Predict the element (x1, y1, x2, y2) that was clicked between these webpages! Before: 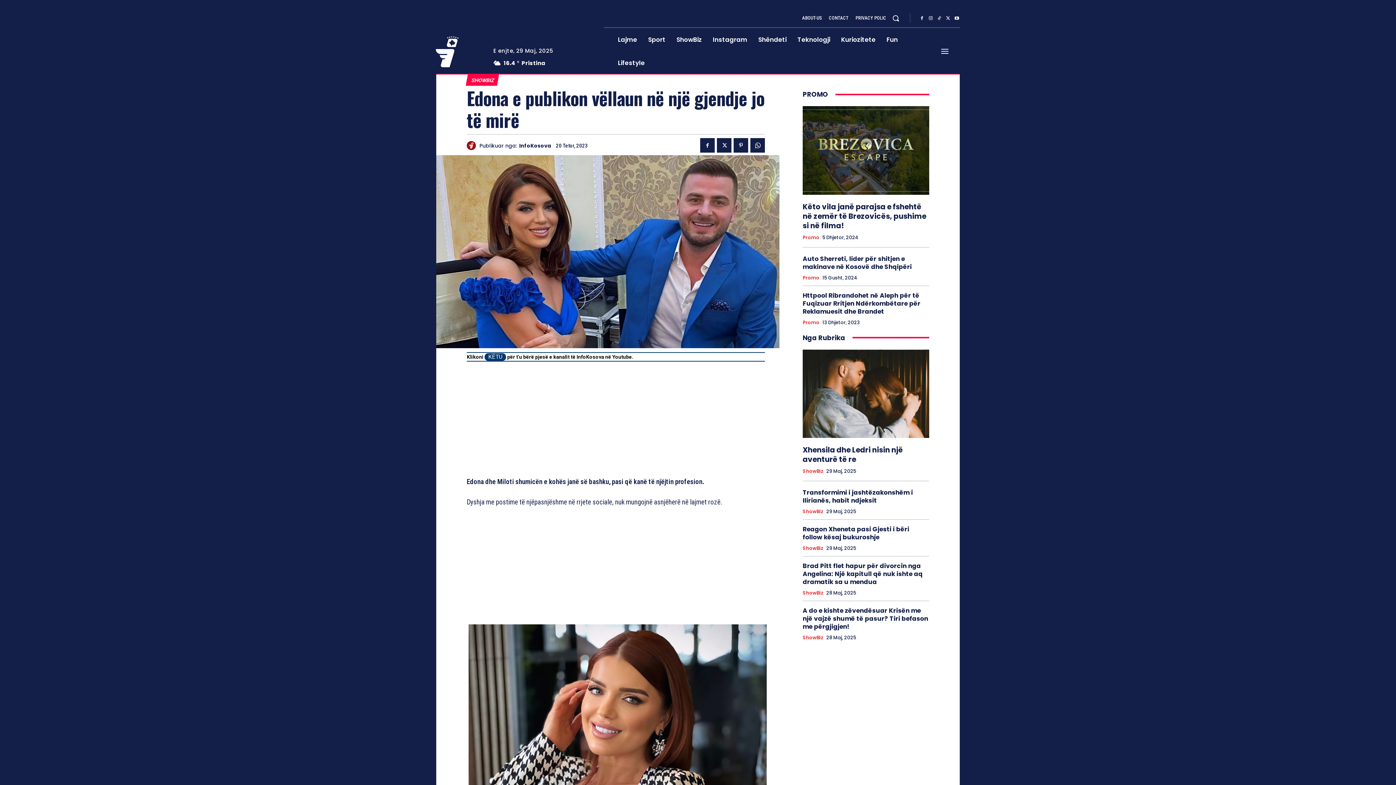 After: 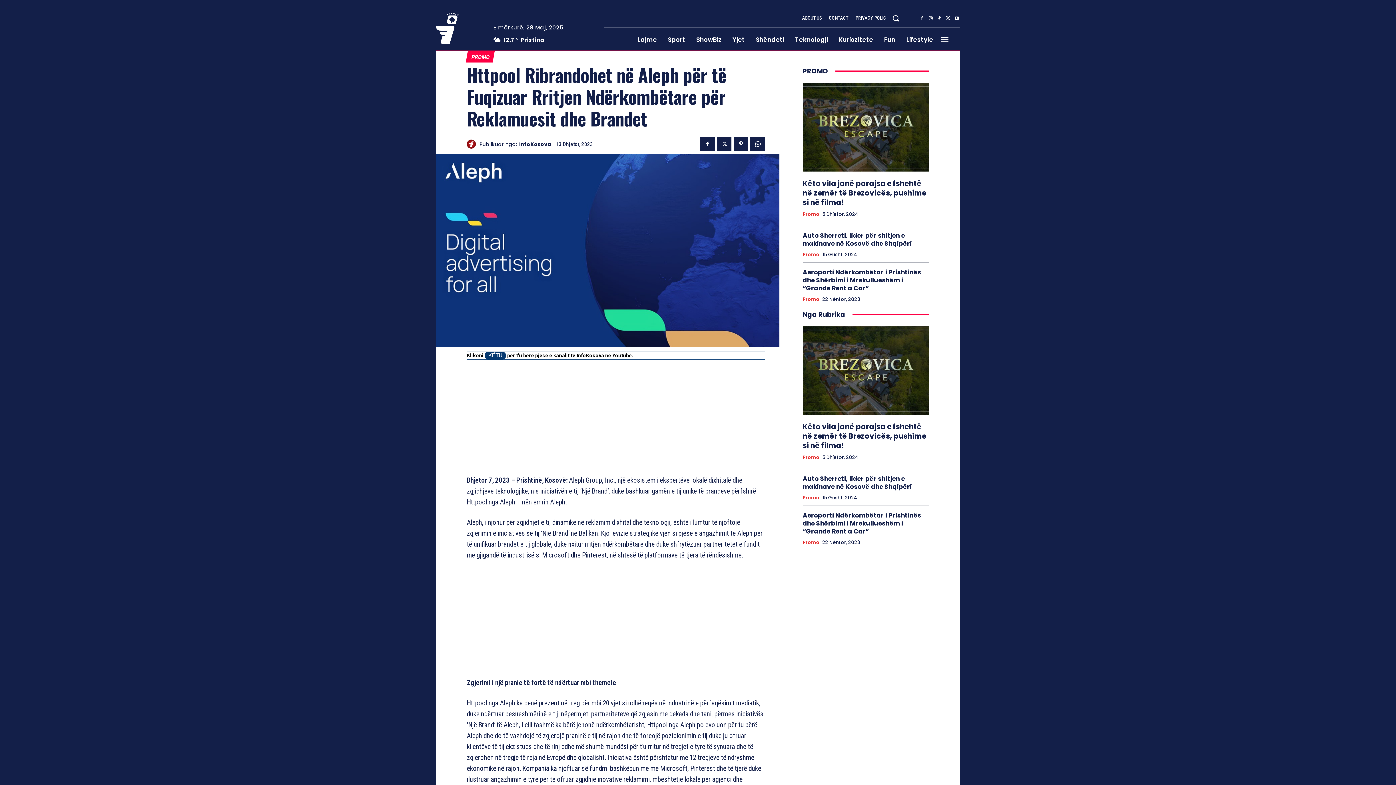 Action: label: Httpool Ribrandohet në Aleph për të Fuqizuar Rritjen Ndërkombëtare për Reklamuesit dhe Brandet bbox: (802, 291, 920, 315)